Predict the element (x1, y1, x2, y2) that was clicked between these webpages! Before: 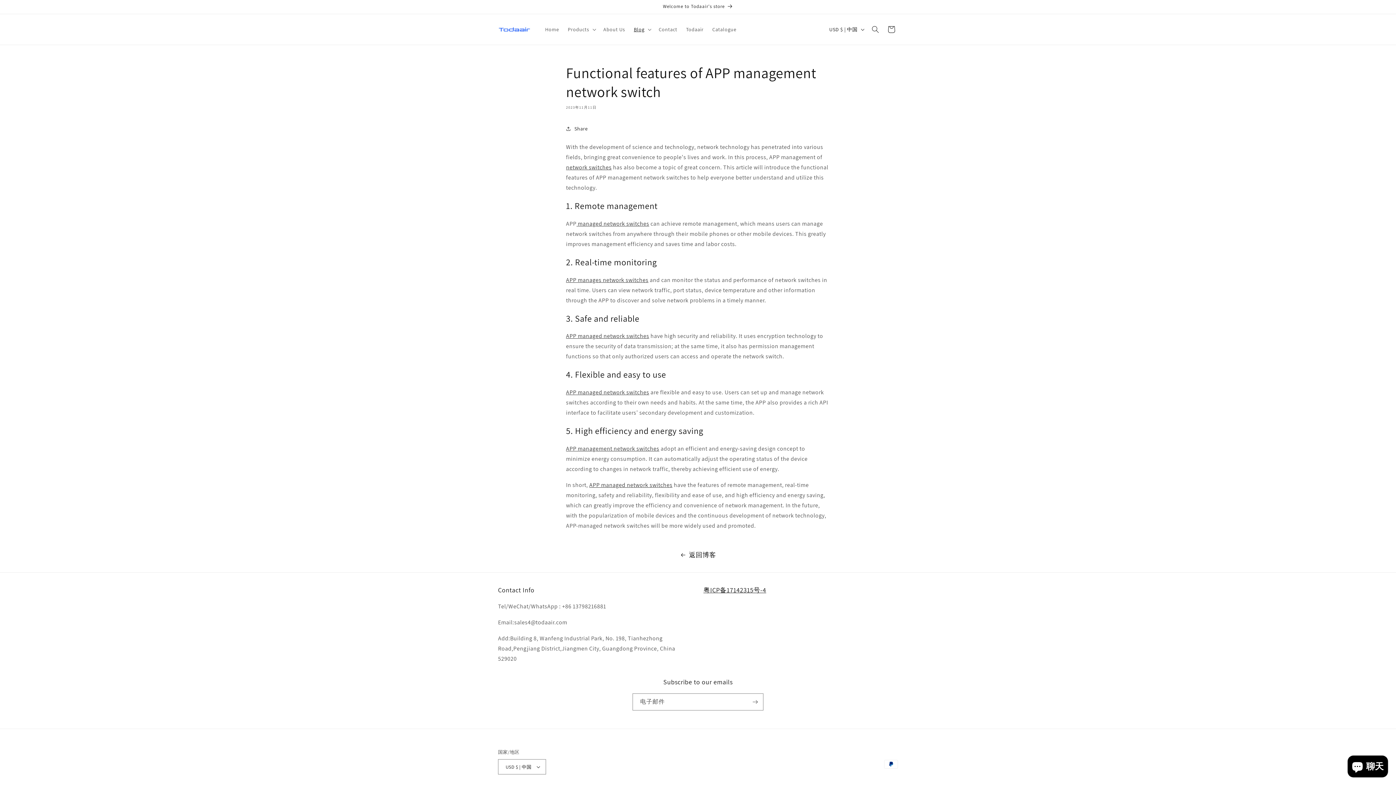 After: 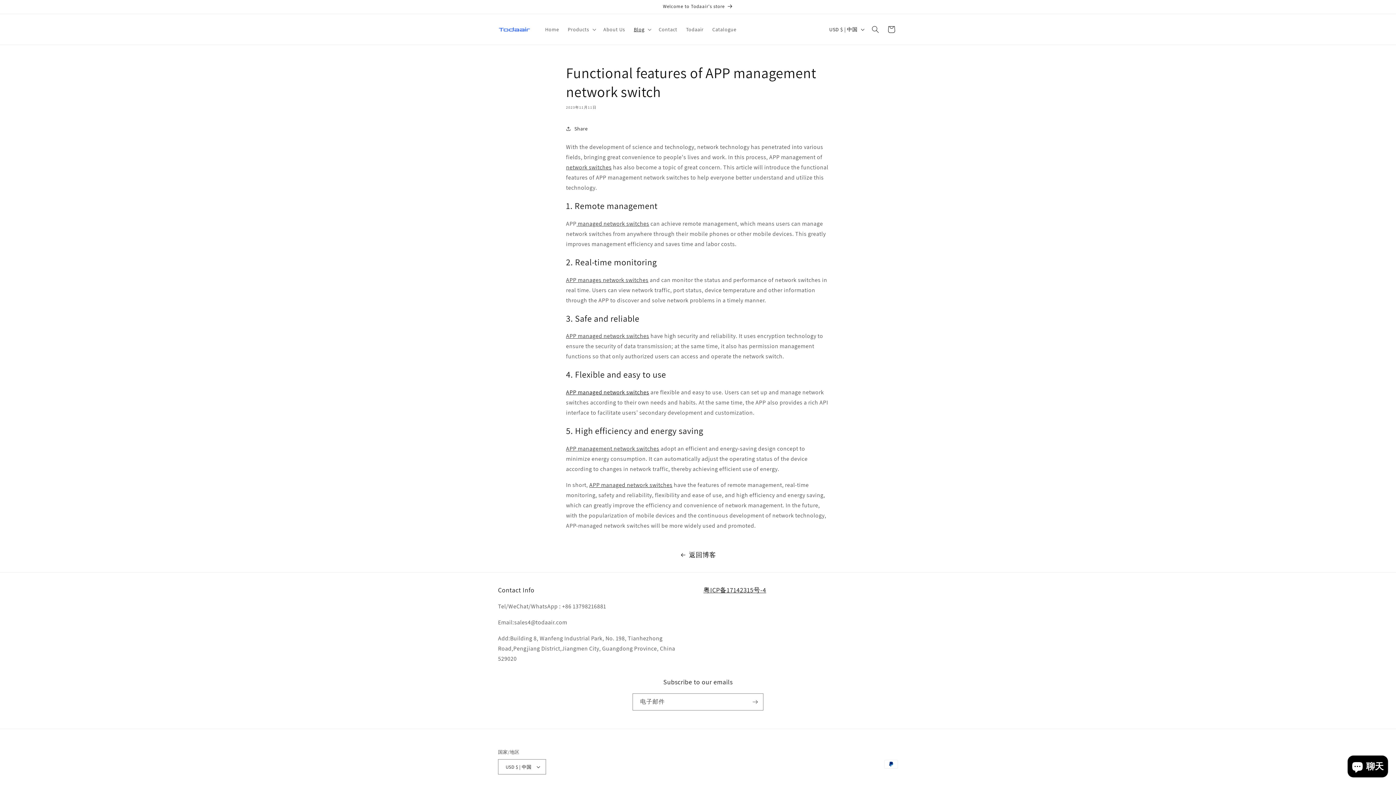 Action: label: APP managed network switches bbox: (566, 388, 649, 396)